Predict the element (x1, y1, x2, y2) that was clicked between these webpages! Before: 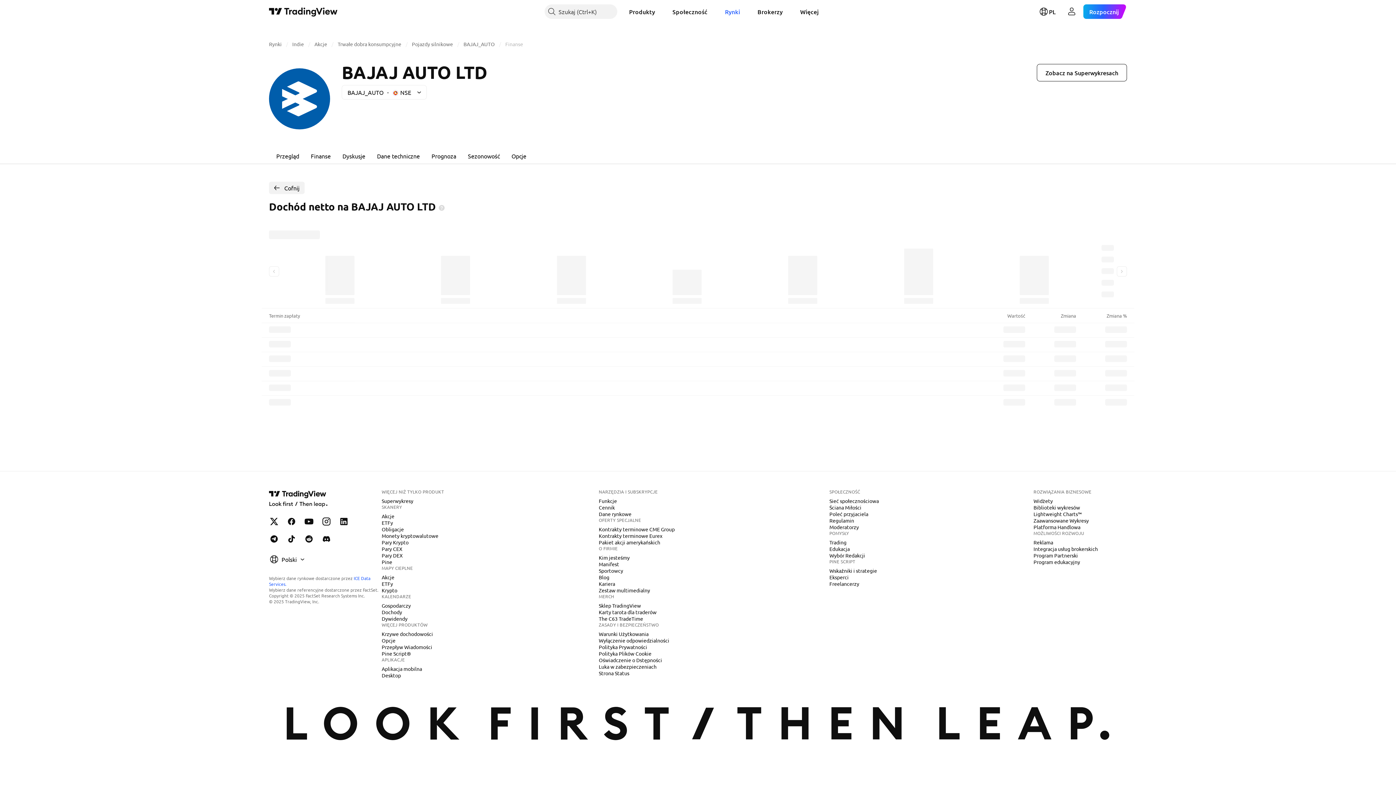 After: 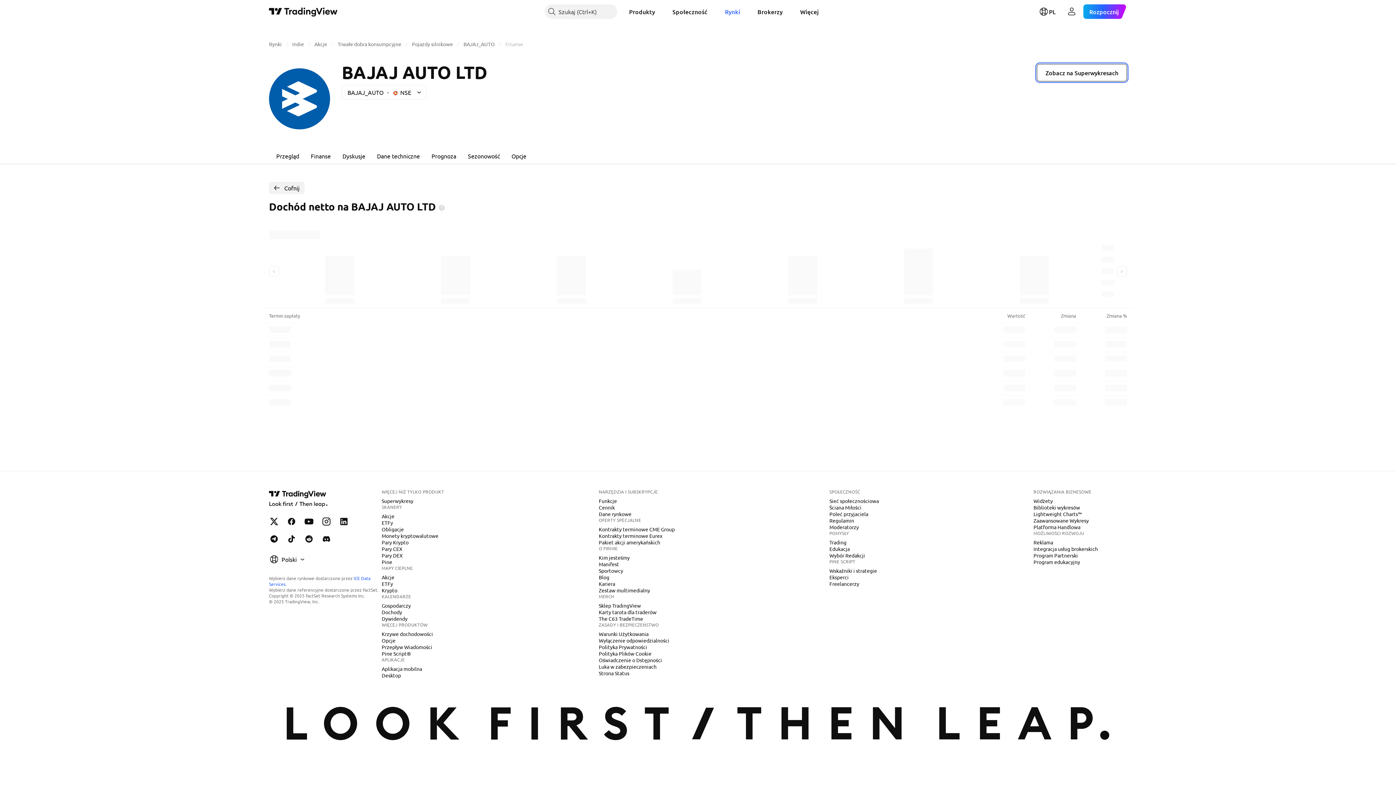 Action: bbox: (1037, 64, 1127, 81) label: Zobacz na Superwykresach